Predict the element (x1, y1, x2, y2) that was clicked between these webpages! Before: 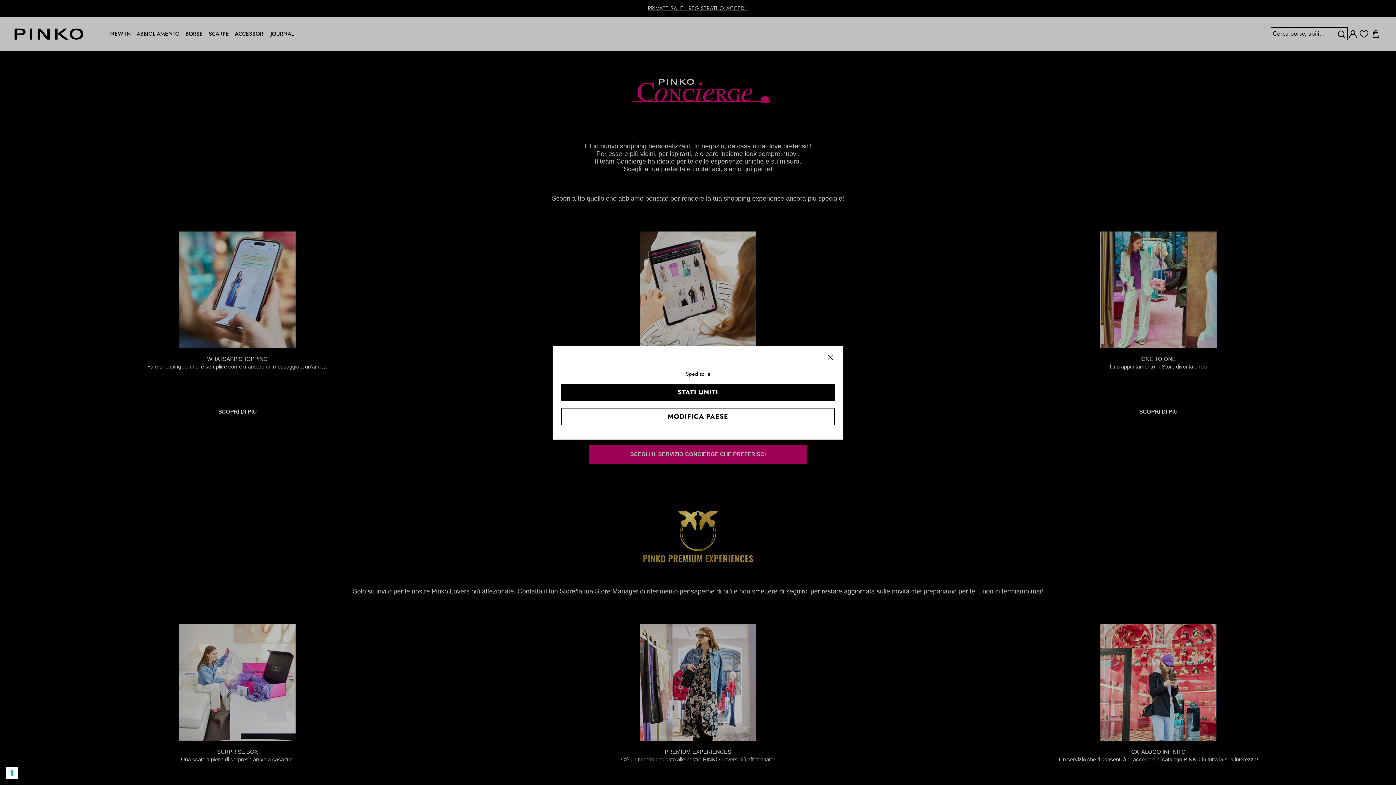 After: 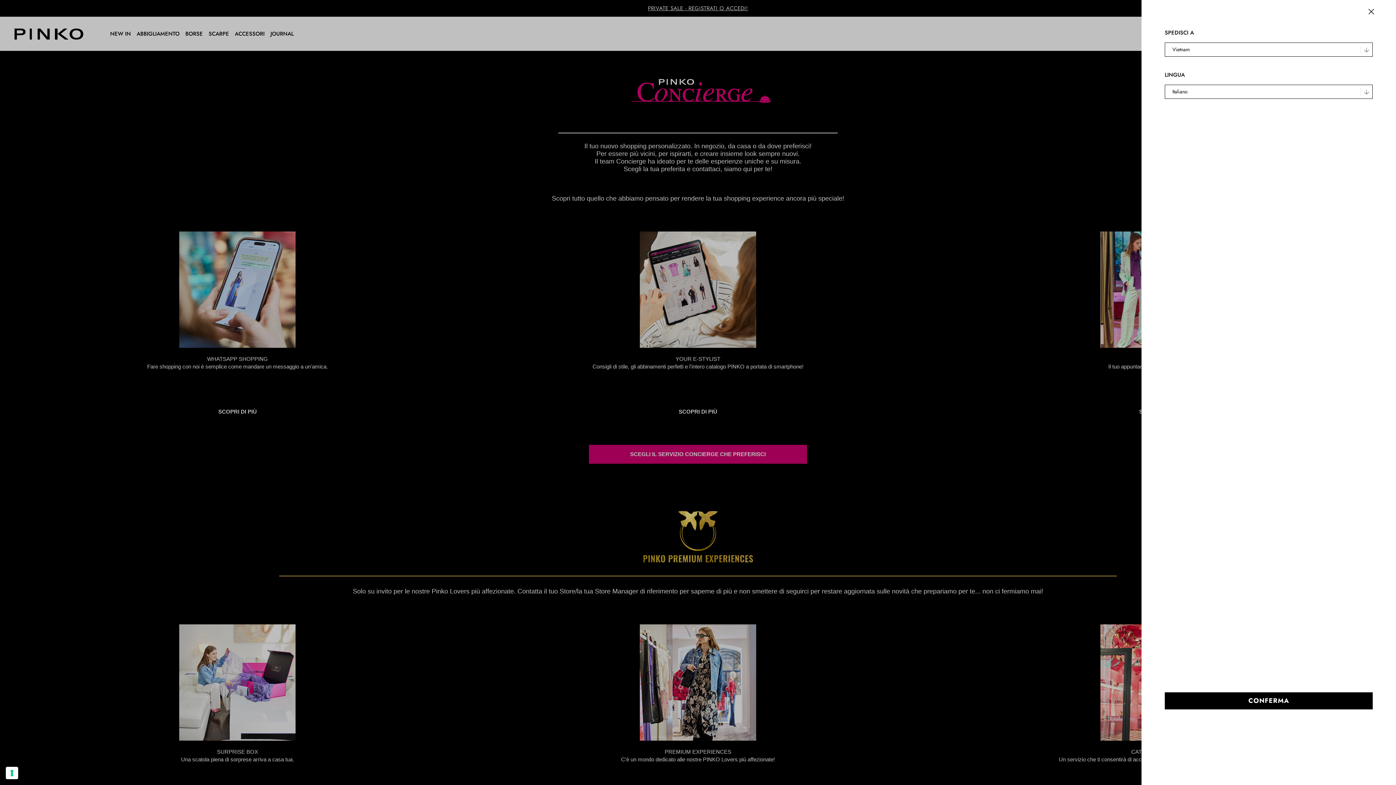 Action: label: MODIFICA PAESE bbox: (561, 408, 834, 425)